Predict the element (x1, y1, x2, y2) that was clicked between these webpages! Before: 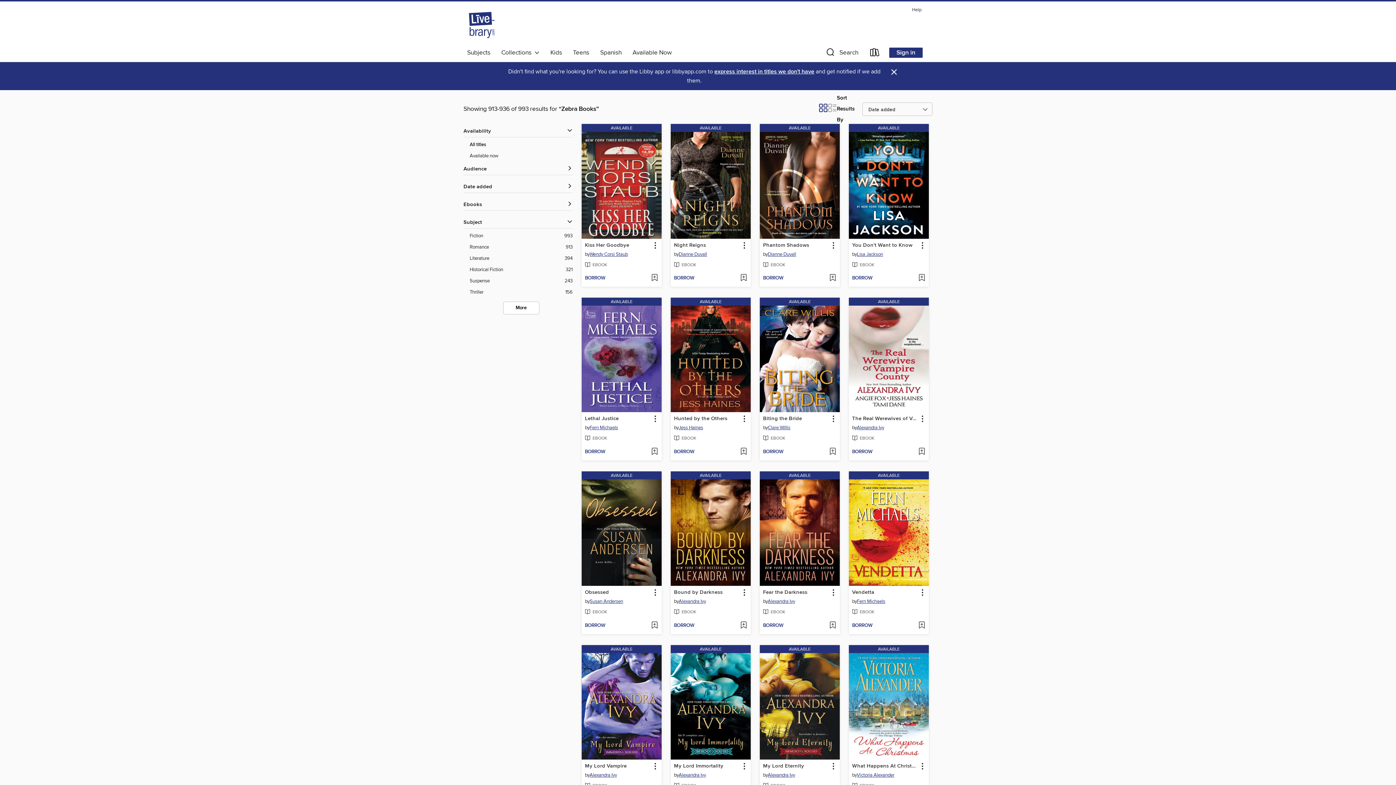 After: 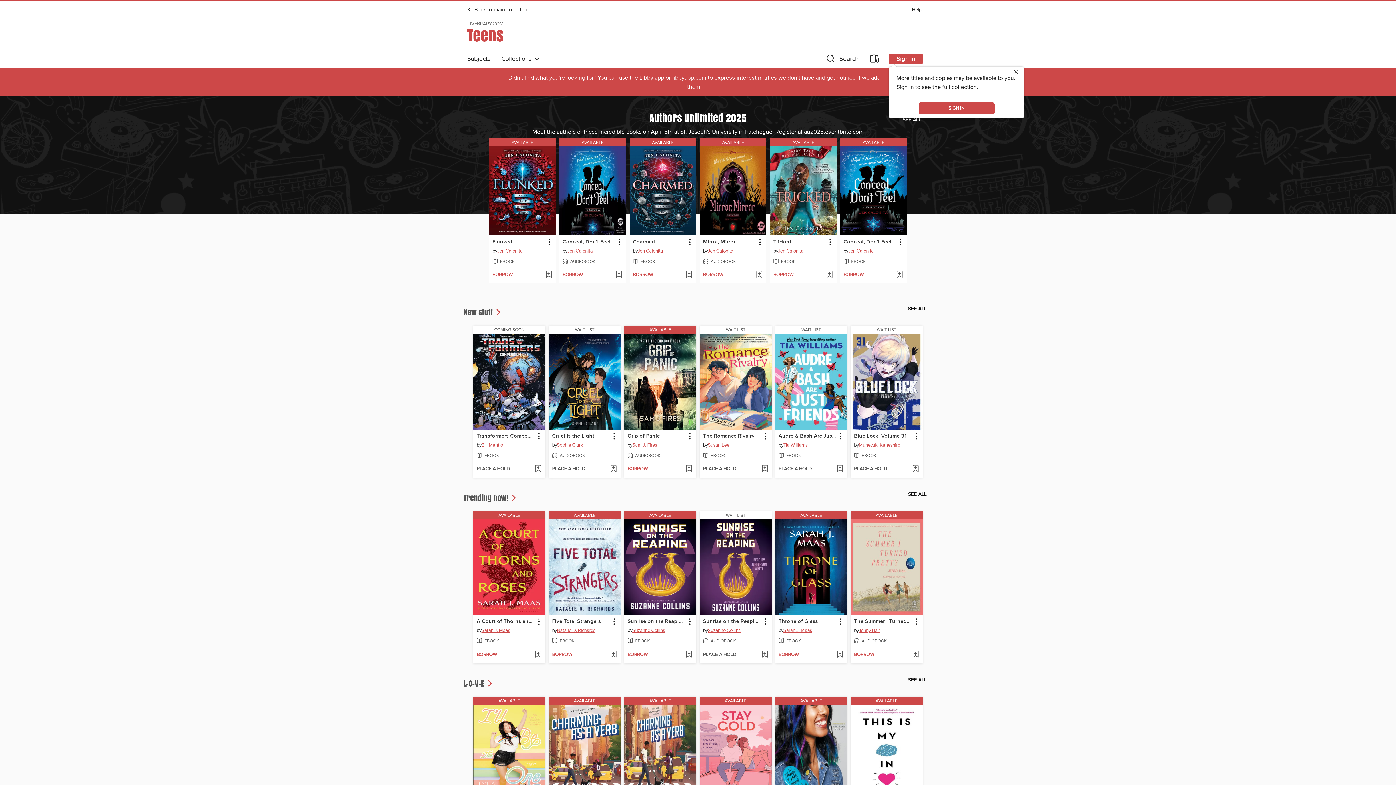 Action: label: Teens bbox: (567, 46, 594, 58)